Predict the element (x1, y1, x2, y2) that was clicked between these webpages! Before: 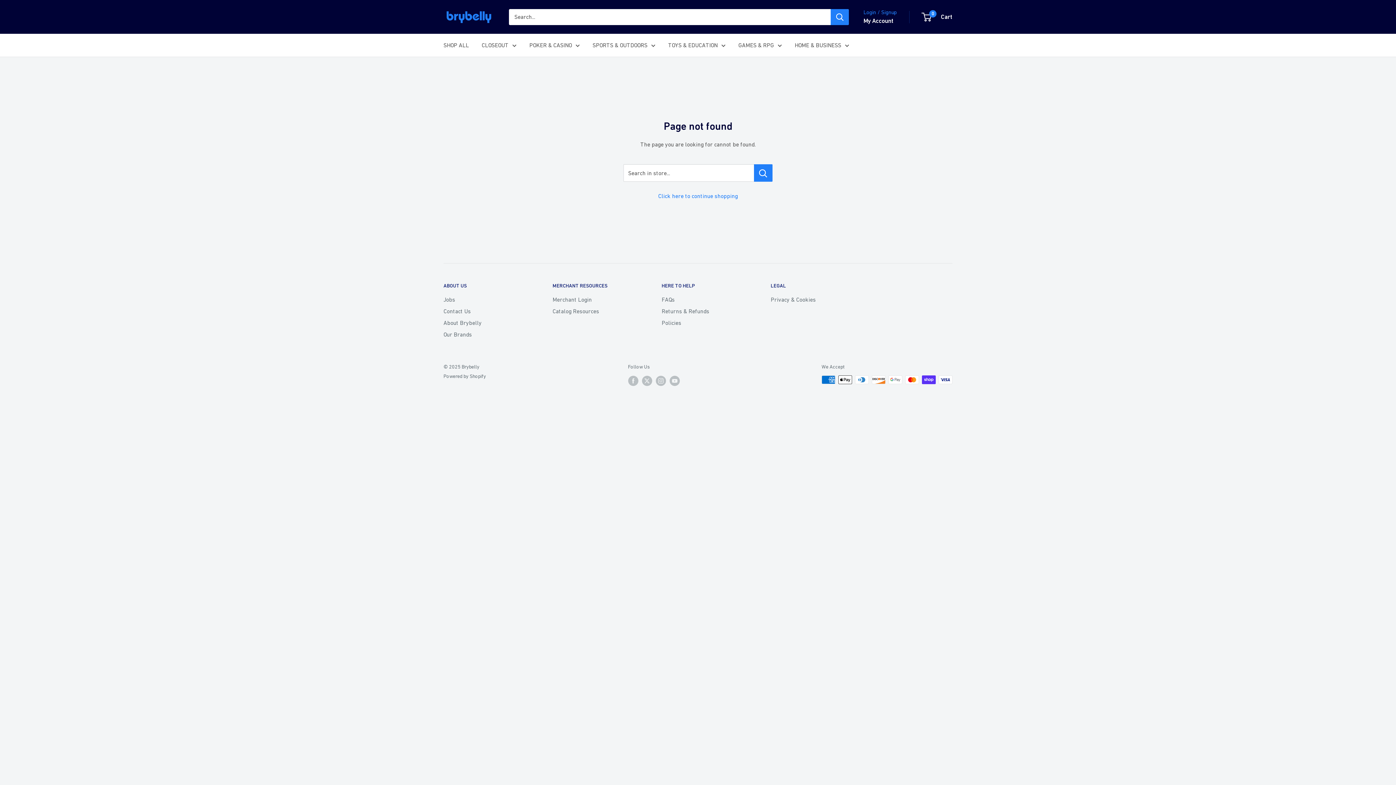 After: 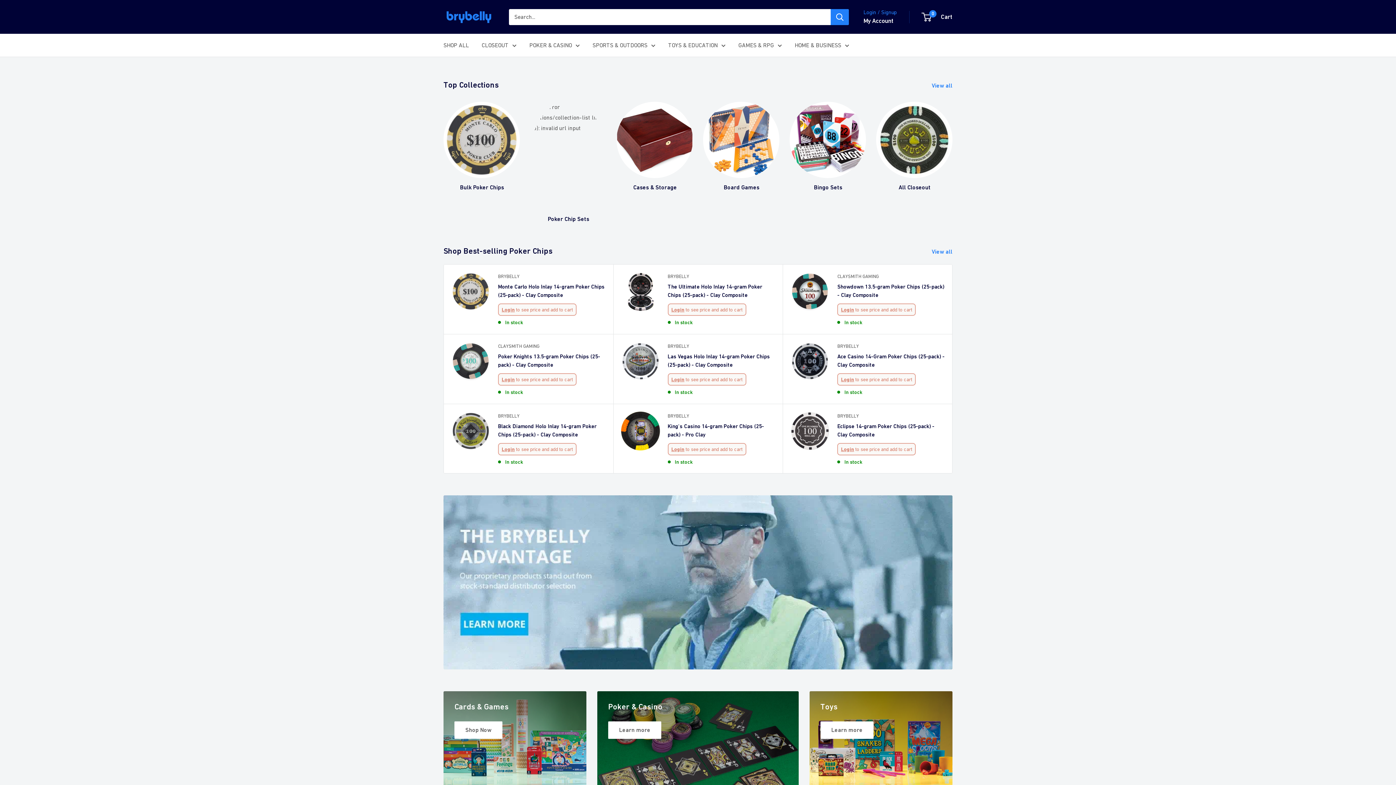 Action: bbox: (658, 192, 738, 199) label: Click here to continue shopping